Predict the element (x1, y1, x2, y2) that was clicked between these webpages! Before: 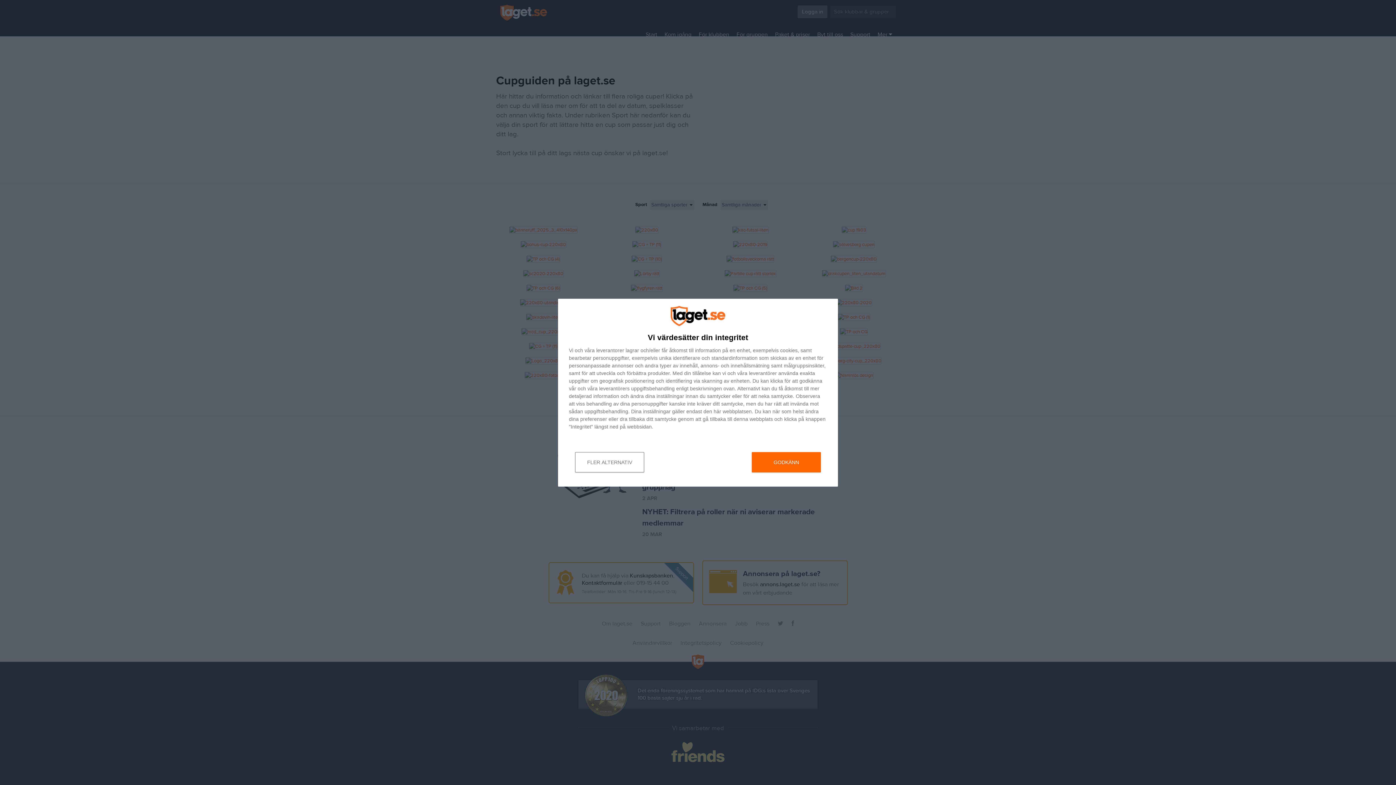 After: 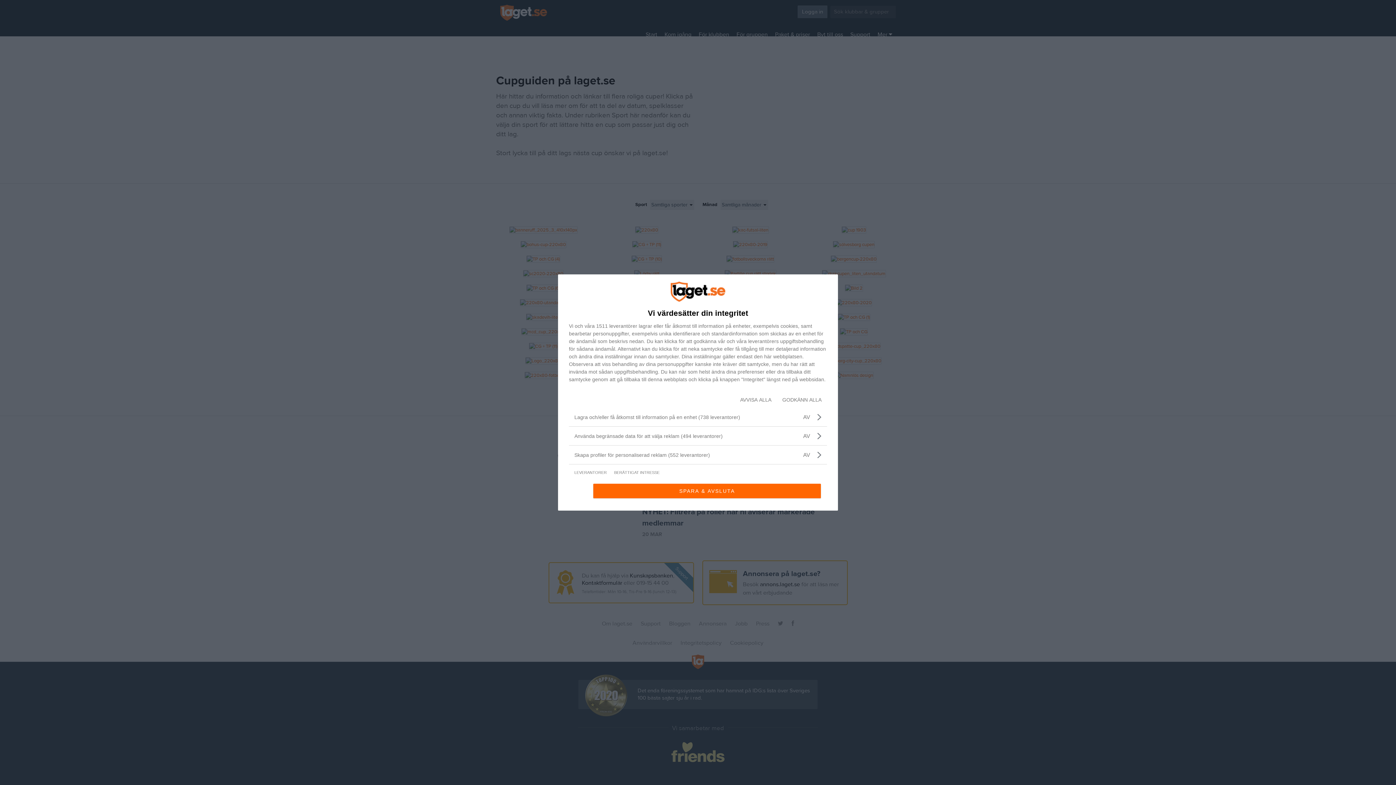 Action: label: FLER ALTERNATIV bbox: (575, 452, 644, 472)